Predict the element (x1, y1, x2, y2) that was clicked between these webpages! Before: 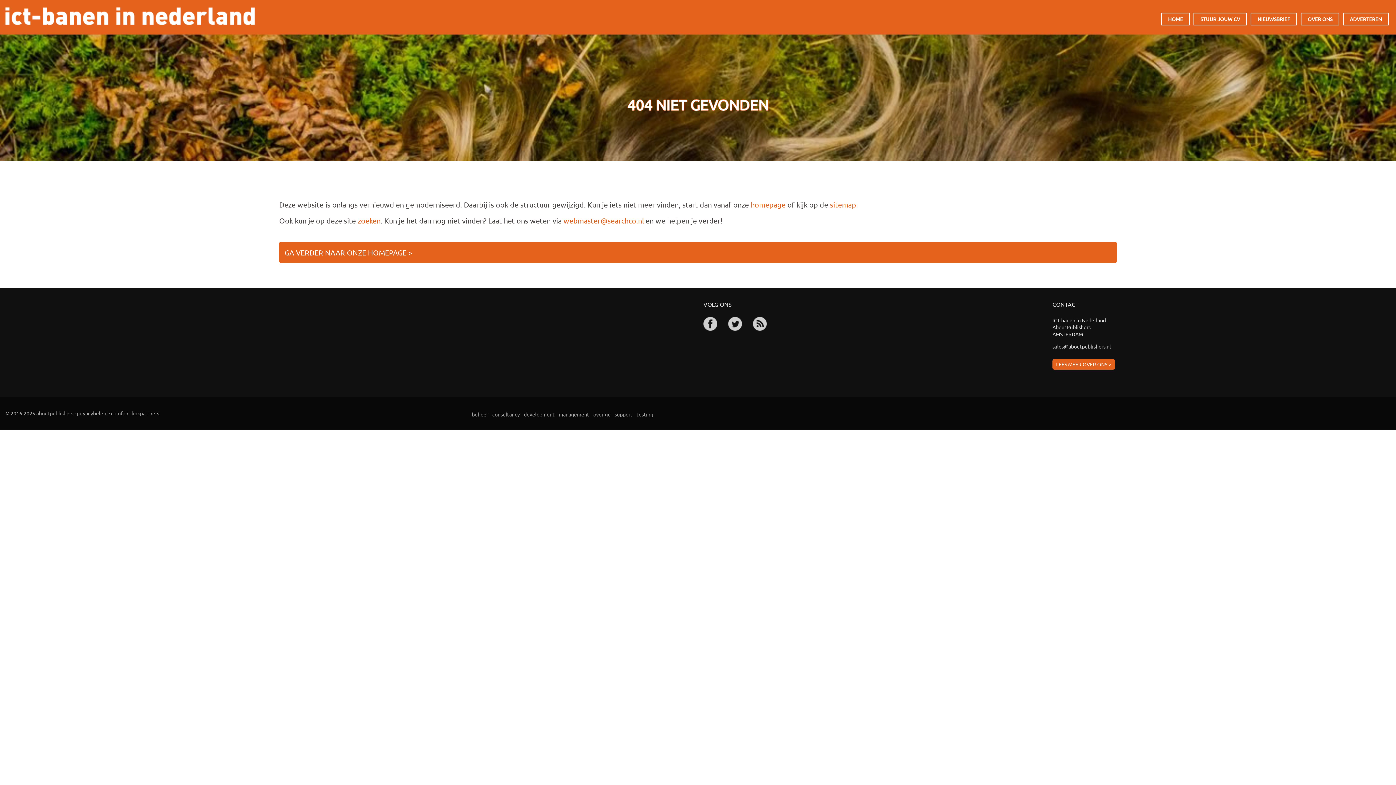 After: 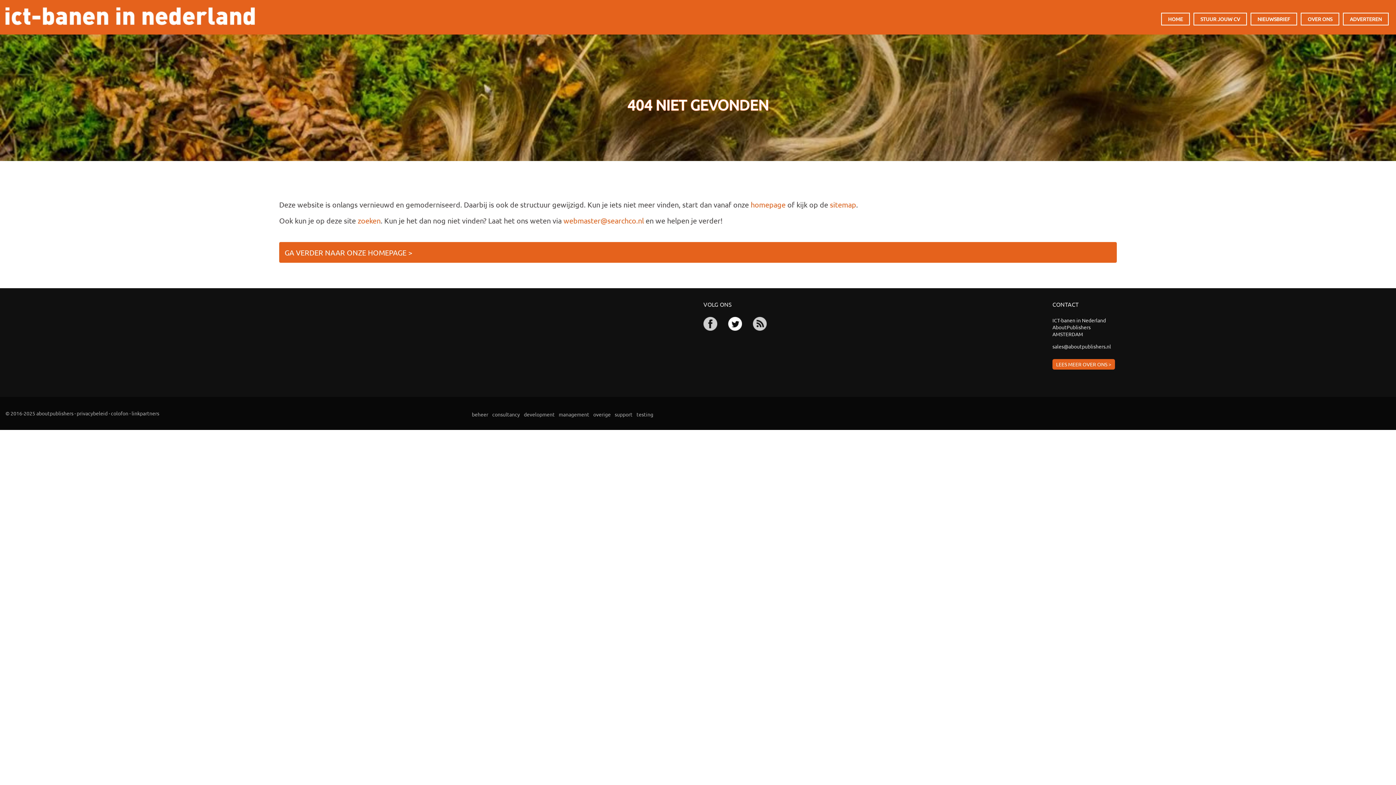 Action: bbox: (728, 317, 745, 334)